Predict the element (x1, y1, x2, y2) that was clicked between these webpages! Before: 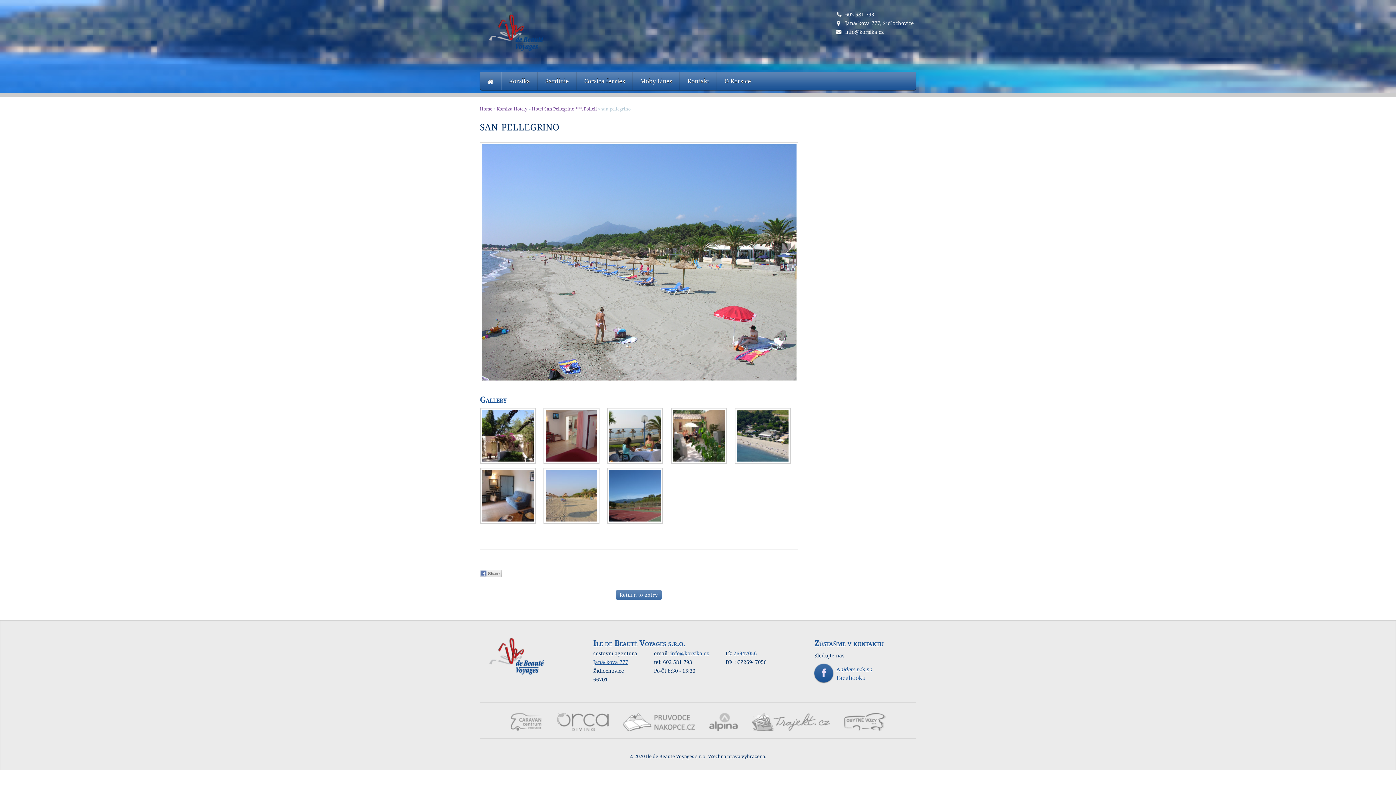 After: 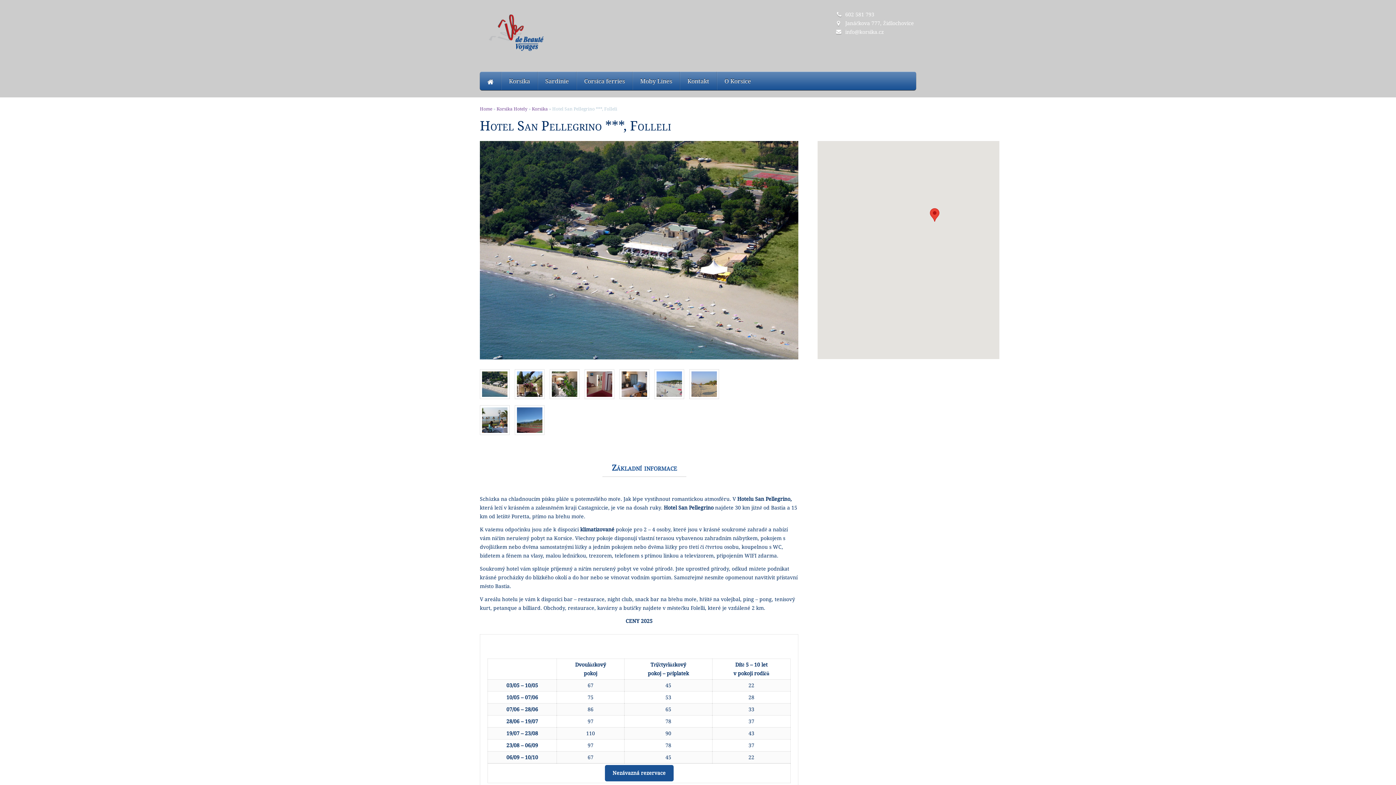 Action: bbox: (616, 592, 662, 598) label: Return to entry